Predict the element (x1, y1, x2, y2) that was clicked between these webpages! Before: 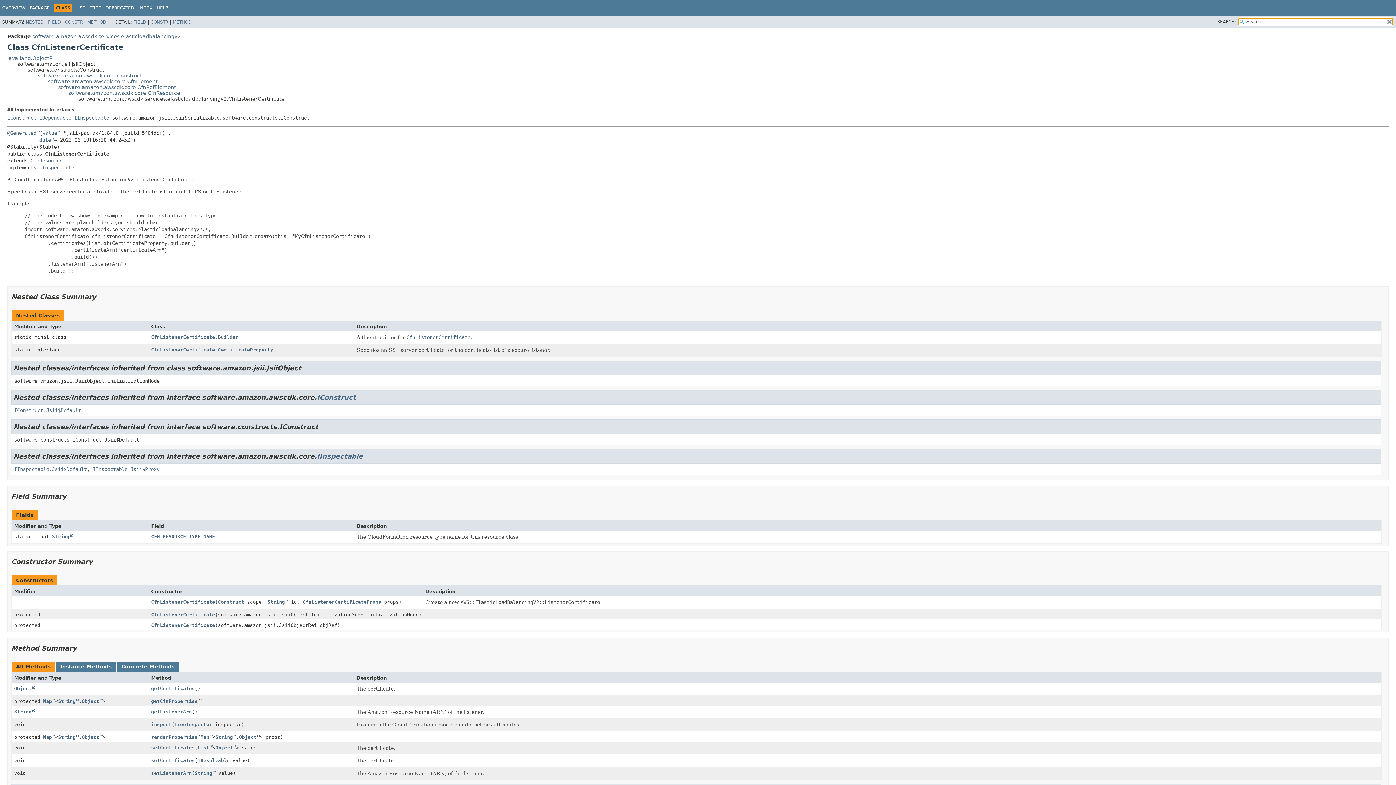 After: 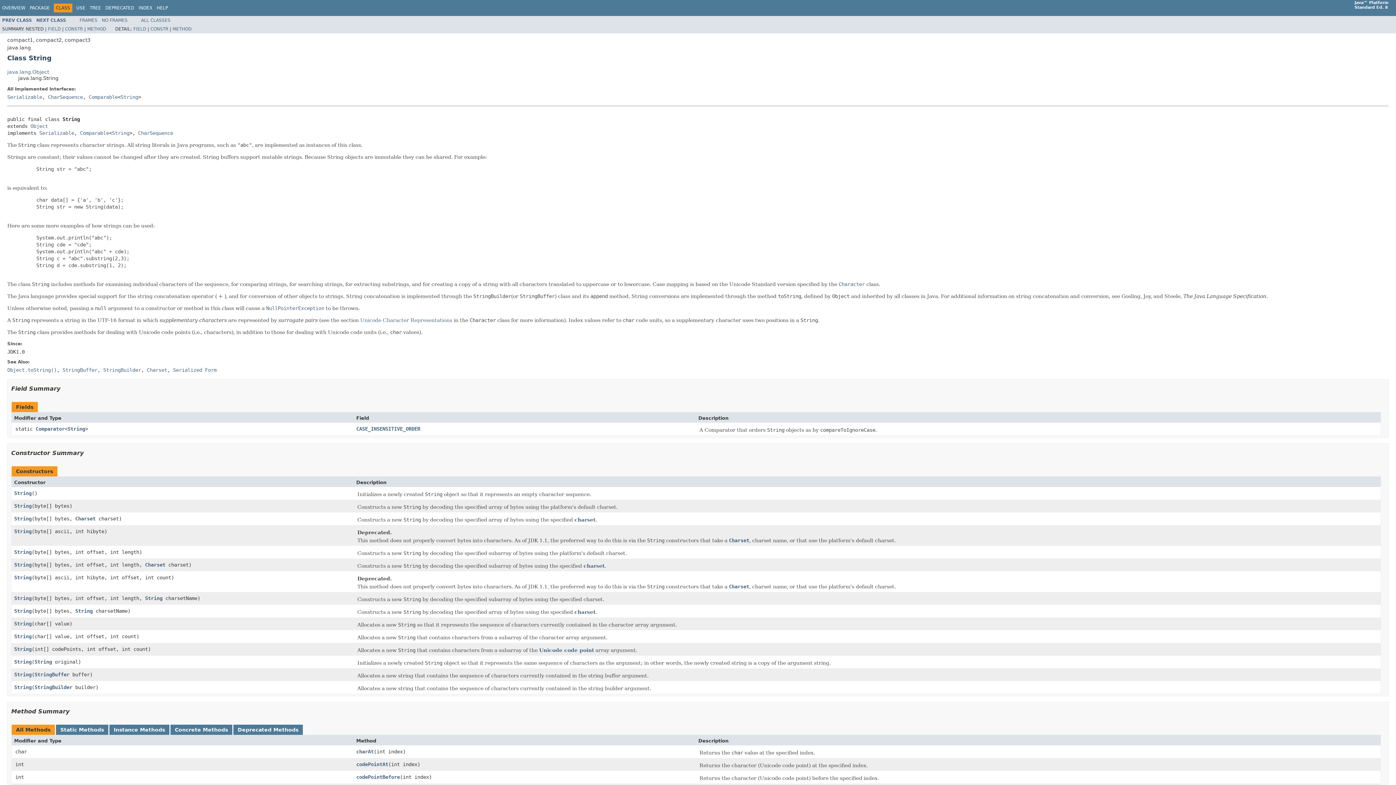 Action: bbox: (267, 599, 288, 604) label: String